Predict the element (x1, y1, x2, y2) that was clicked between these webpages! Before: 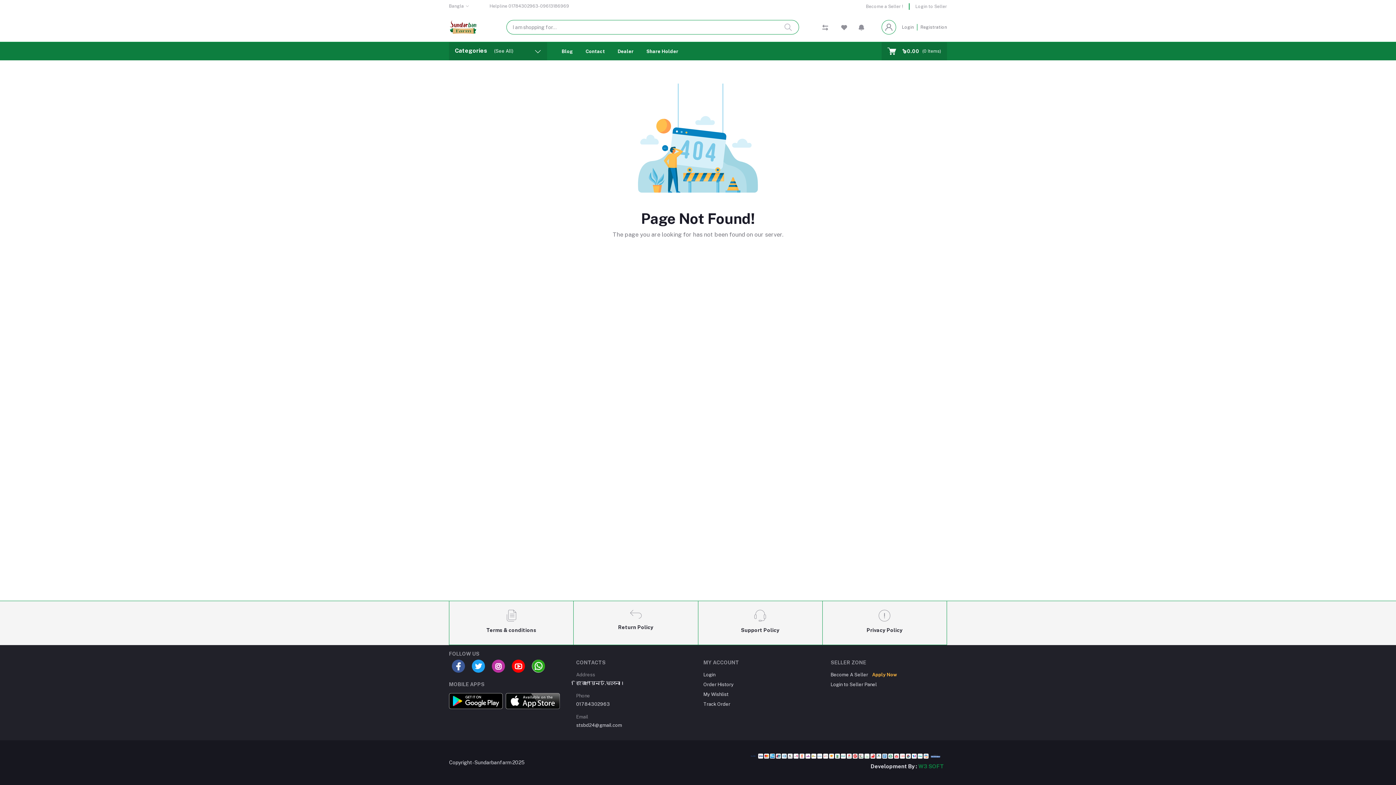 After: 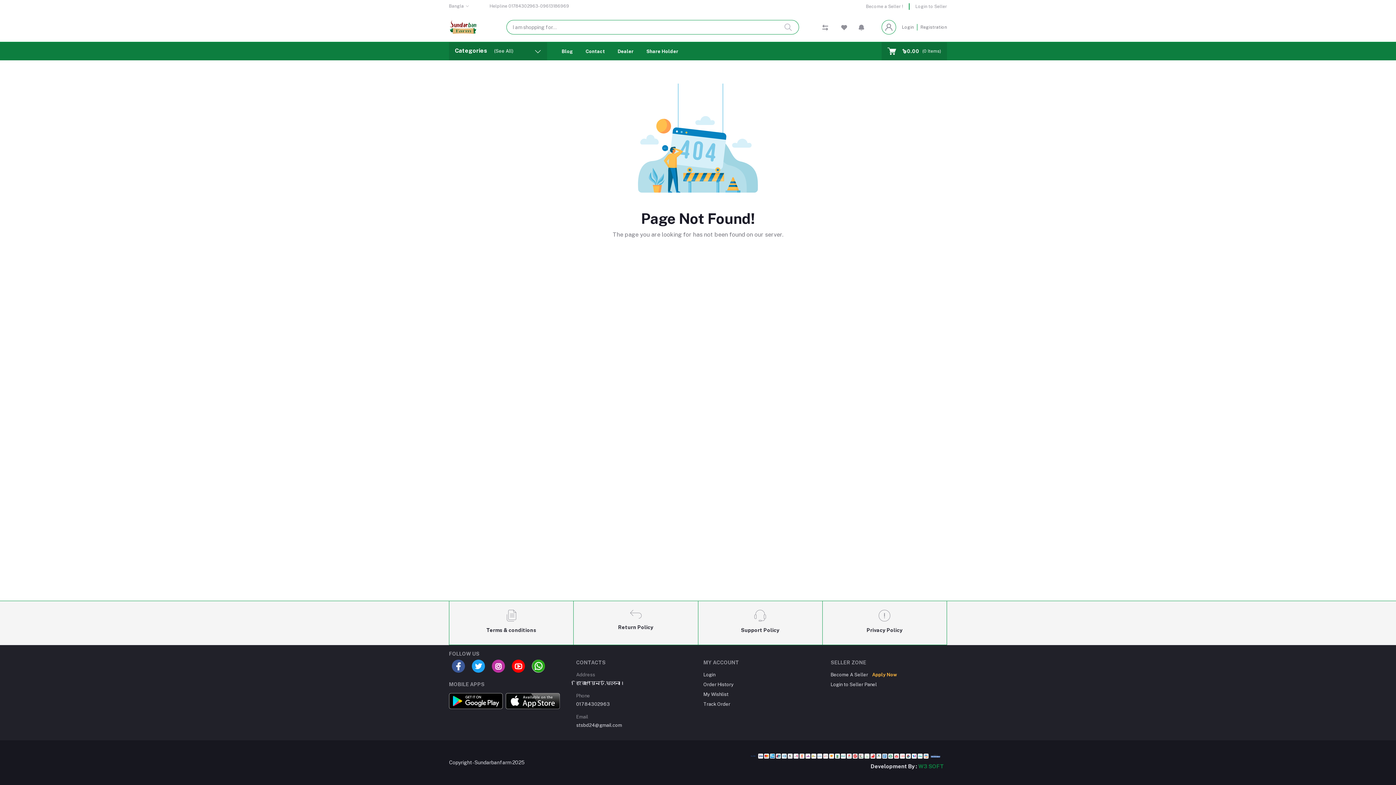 Action: bbox: (859, 24, 864, 30)